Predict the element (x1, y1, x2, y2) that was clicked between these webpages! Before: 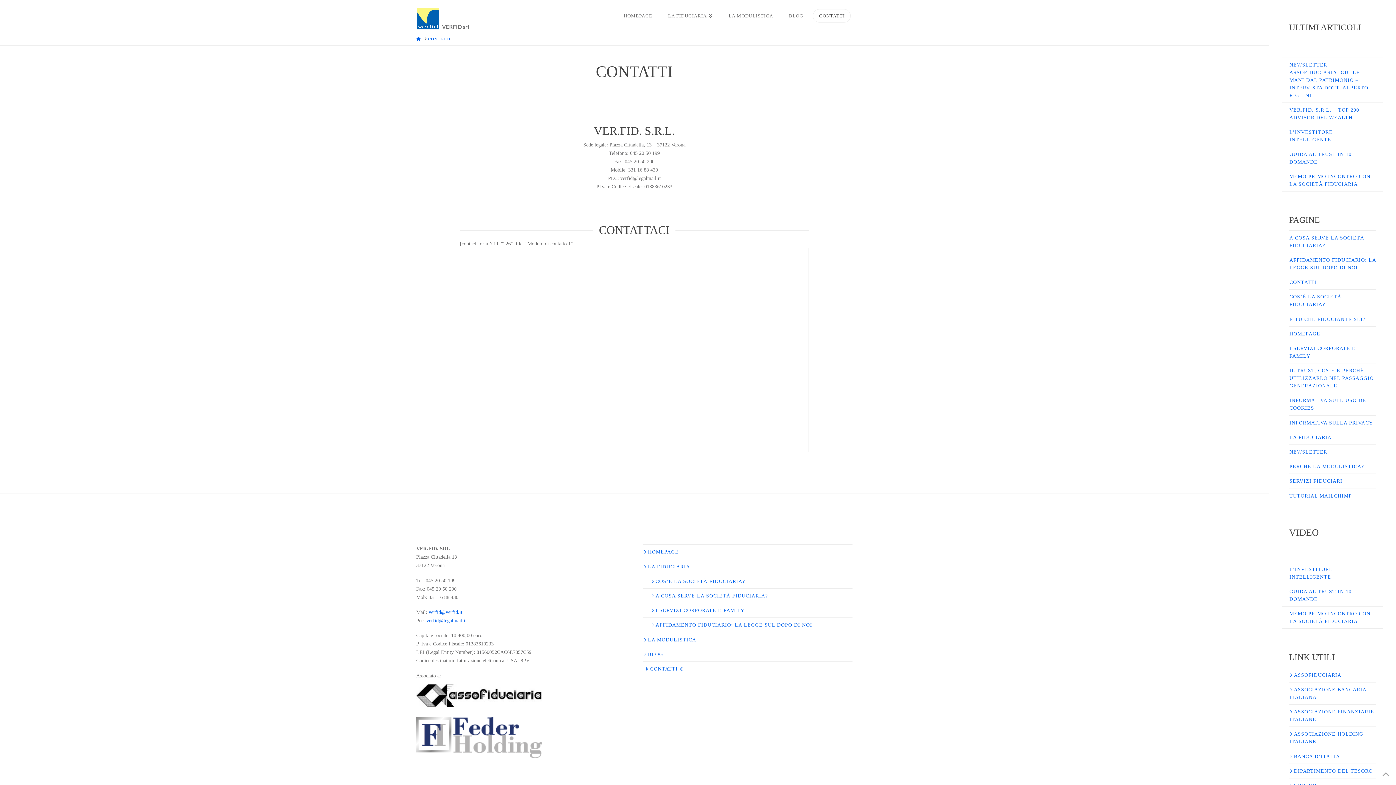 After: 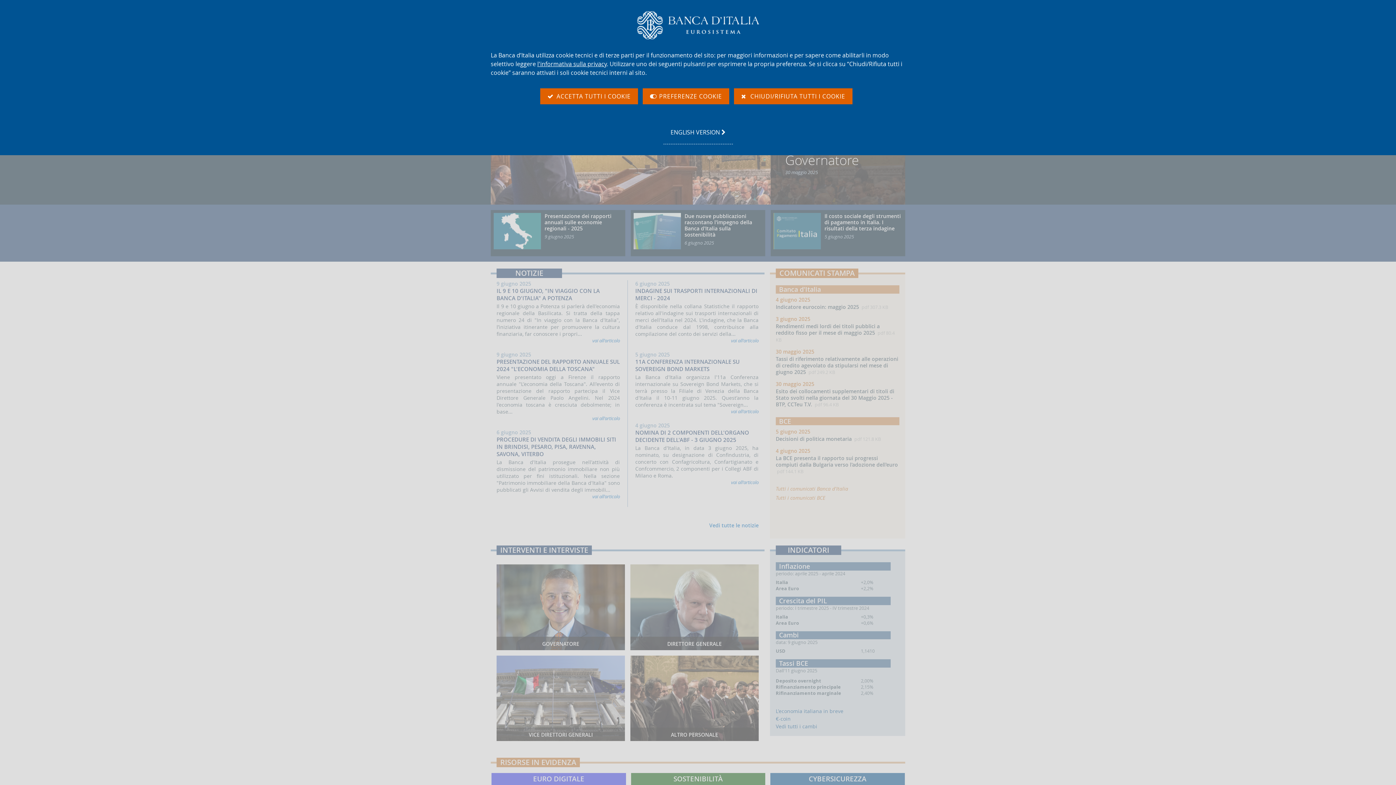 Action: label: BANCA D’ITALIA bbox: (1289, 752, 1347, 760)